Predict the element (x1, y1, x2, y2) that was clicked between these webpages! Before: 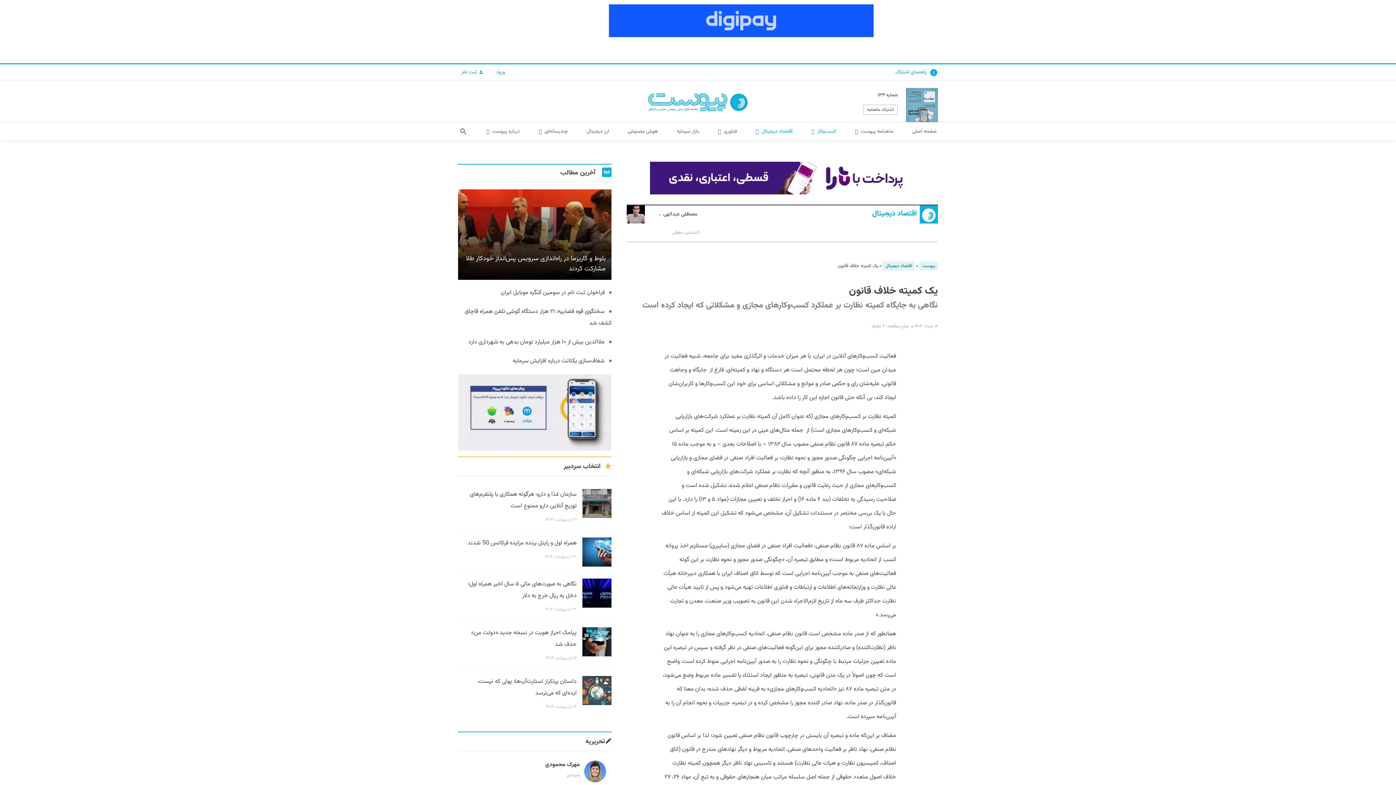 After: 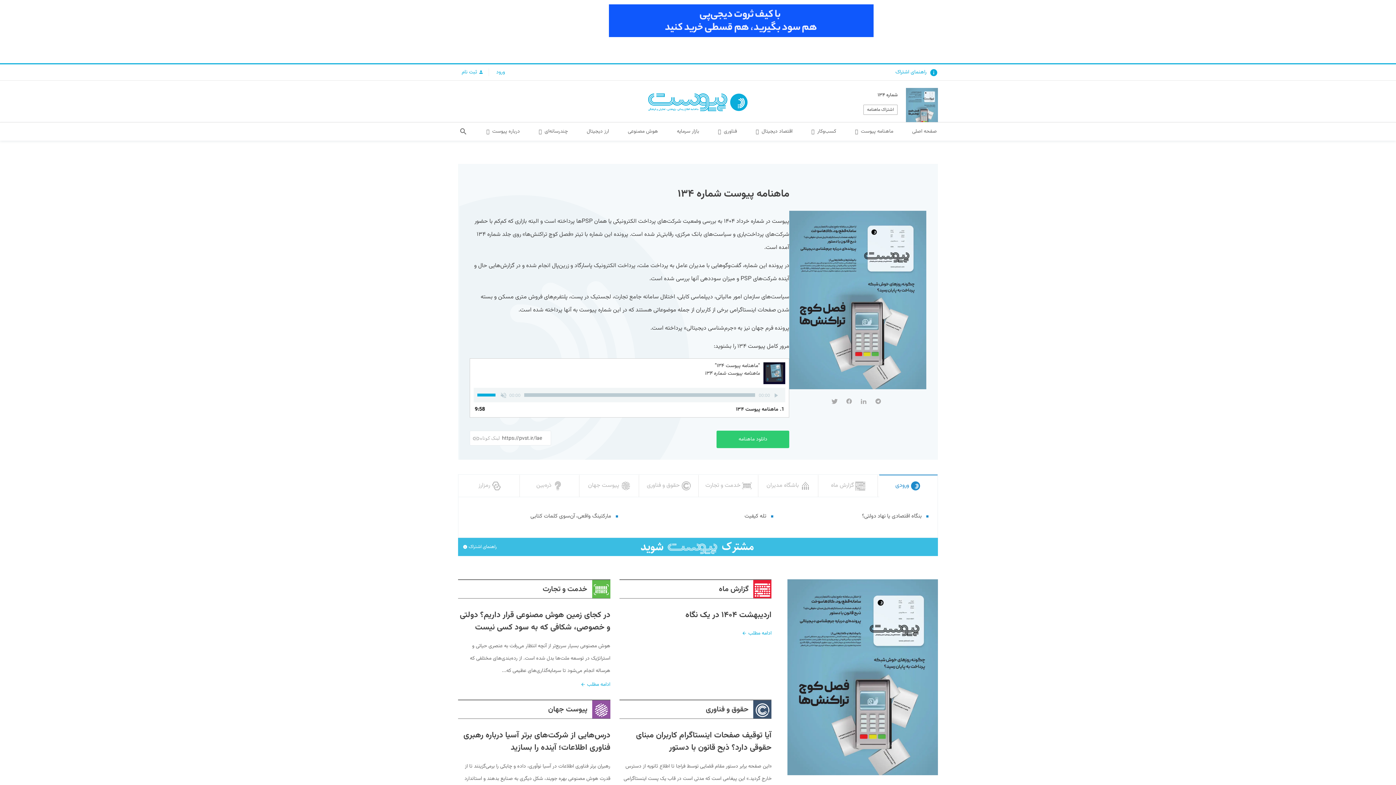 Action: bbox: (906, 88, 938, 122)